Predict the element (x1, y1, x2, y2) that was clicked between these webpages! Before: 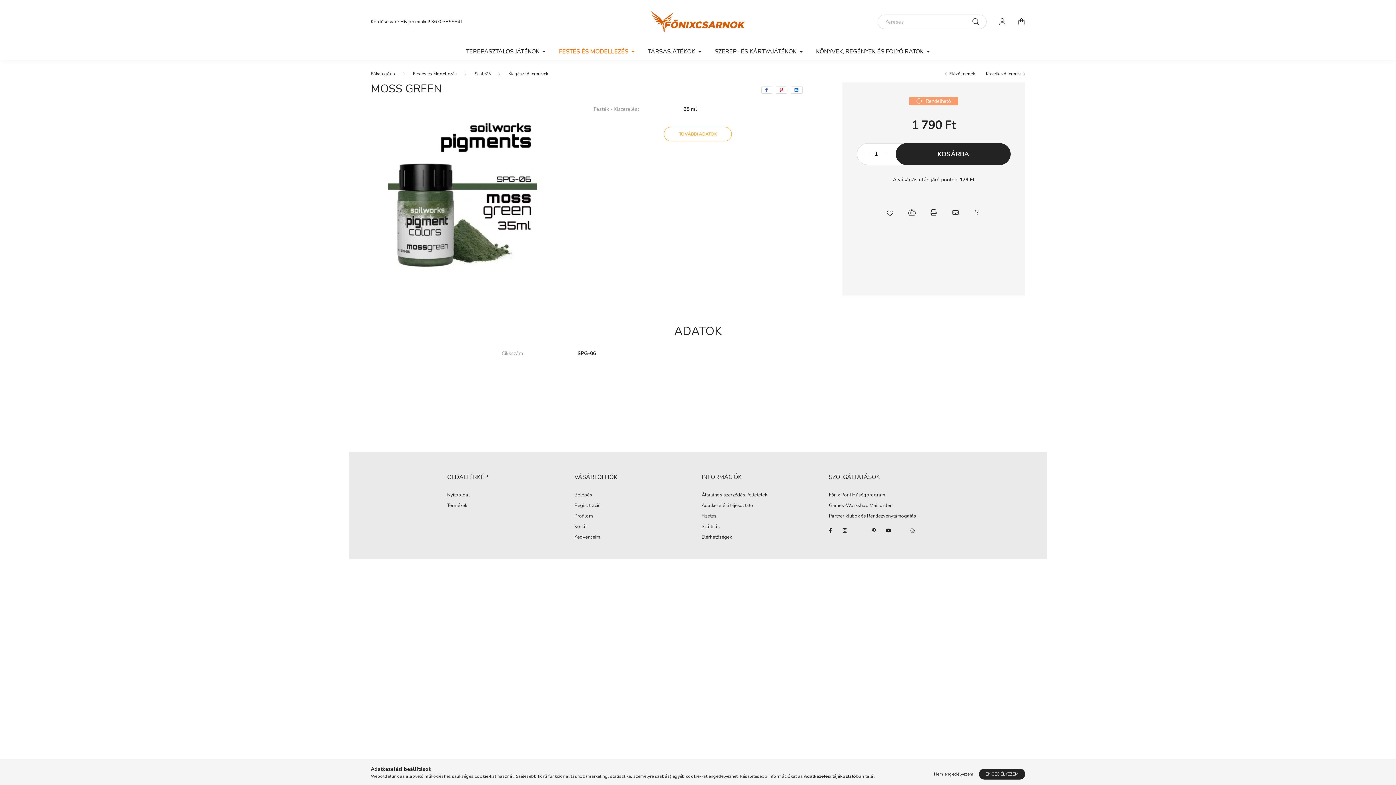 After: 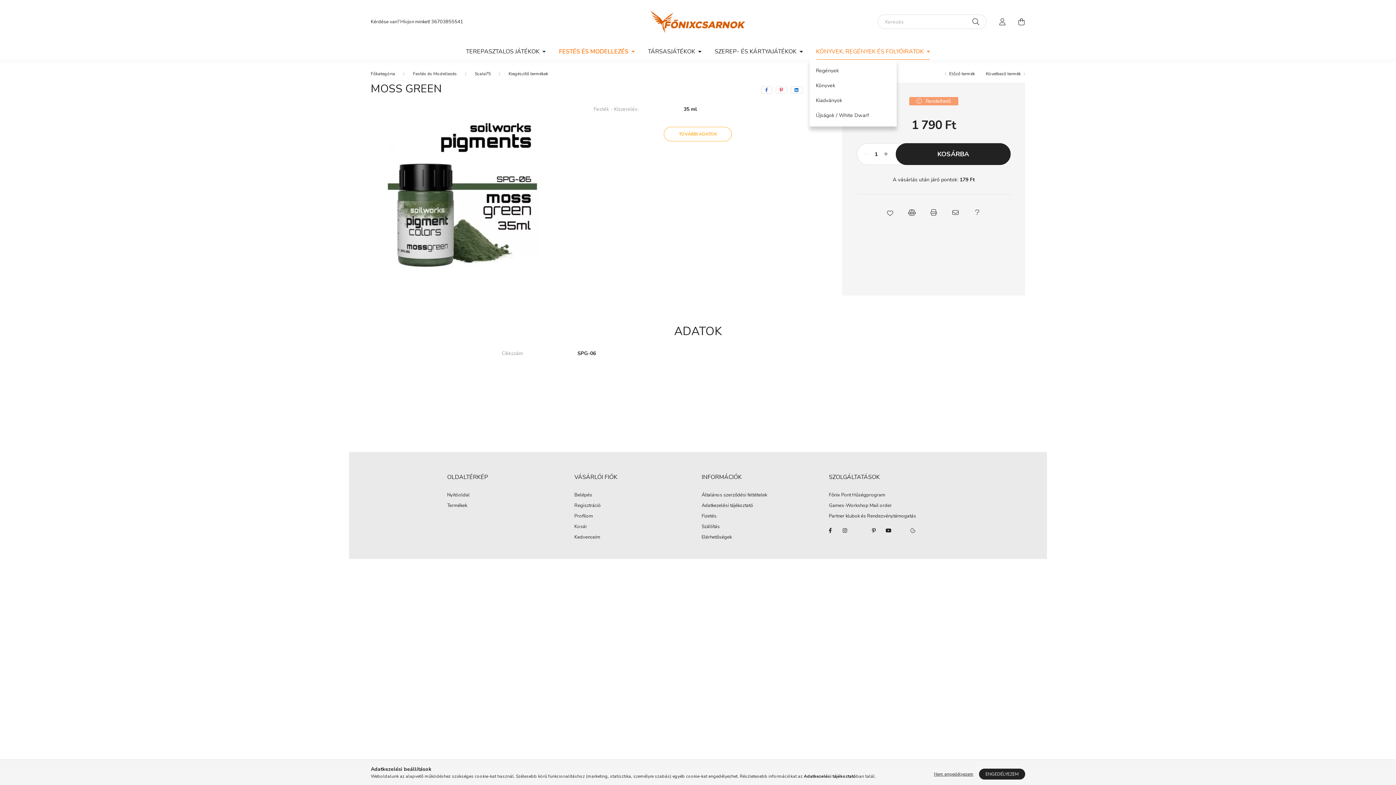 Action: bbox: (809, 43, 936, 59) label: KÖNYVEK, REGÉNYEK ÉS FOLYÓIRATOK 